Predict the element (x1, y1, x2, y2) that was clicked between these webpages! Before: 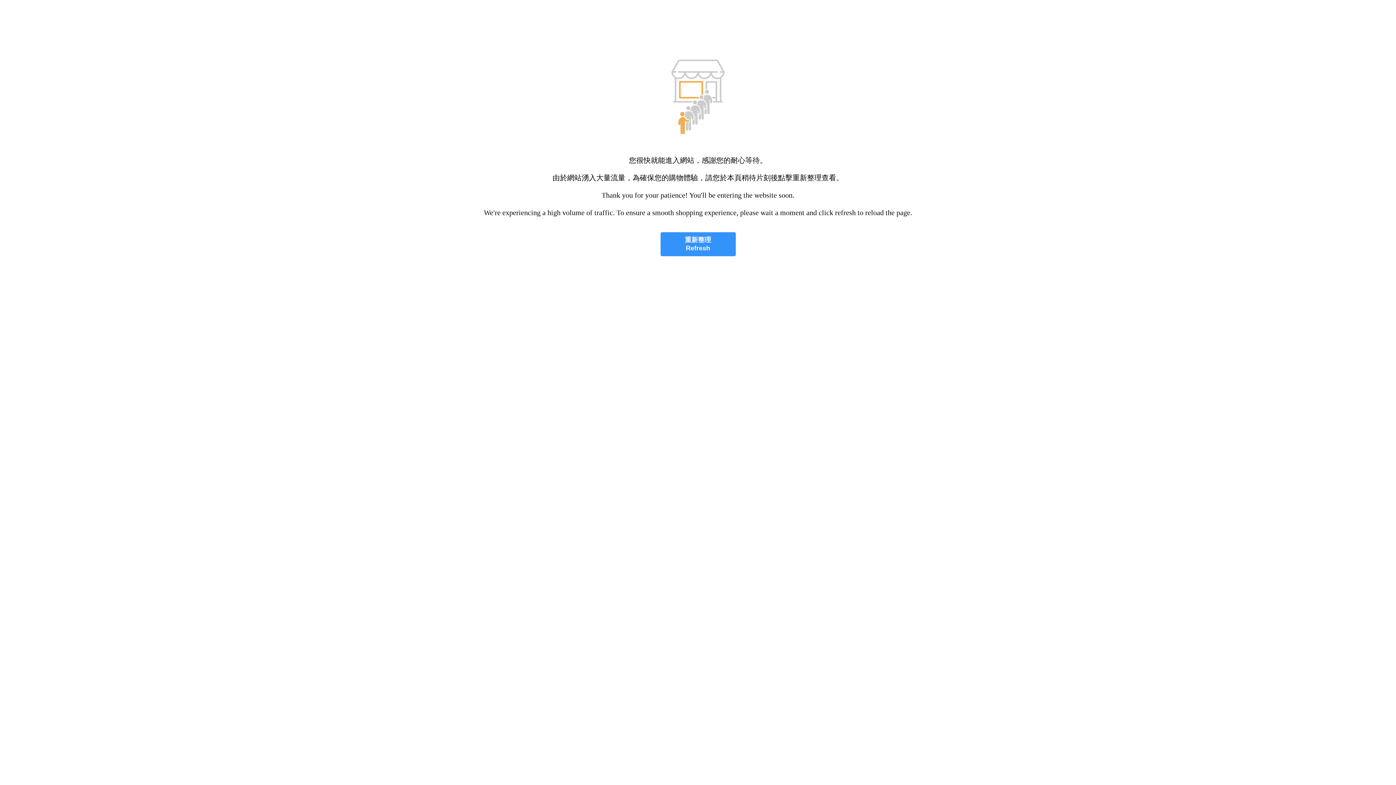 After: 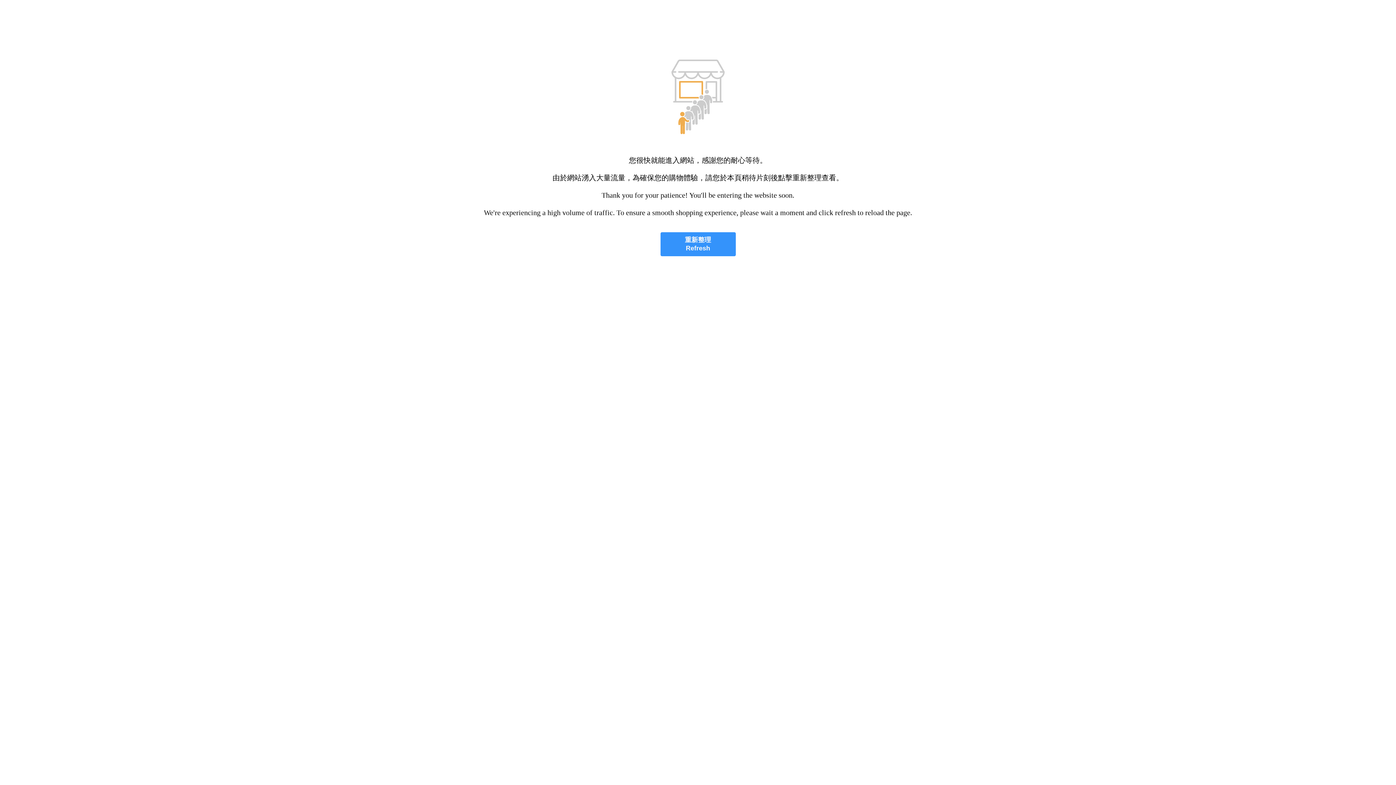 Action: bbox: (660, 232, 735, 256) label: 重新整理
Refresh